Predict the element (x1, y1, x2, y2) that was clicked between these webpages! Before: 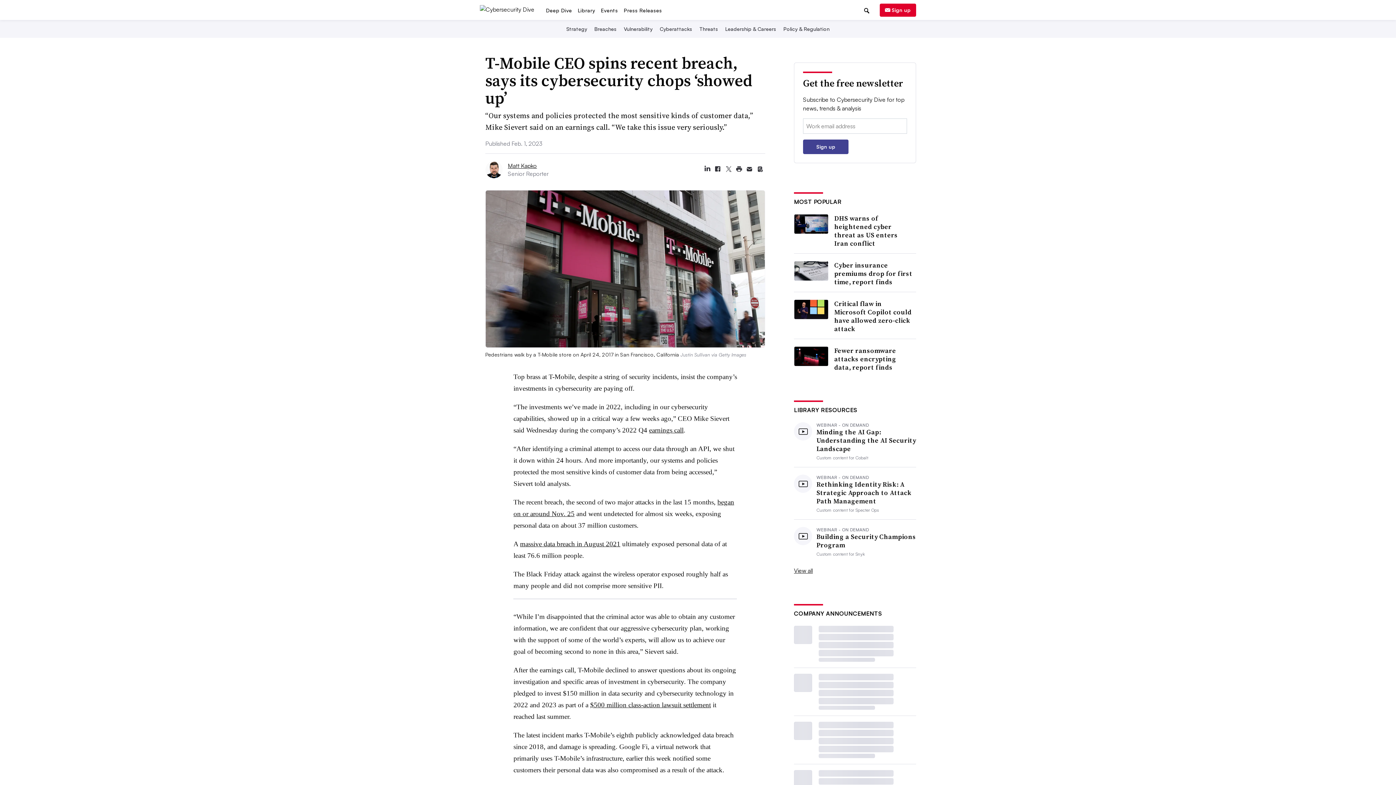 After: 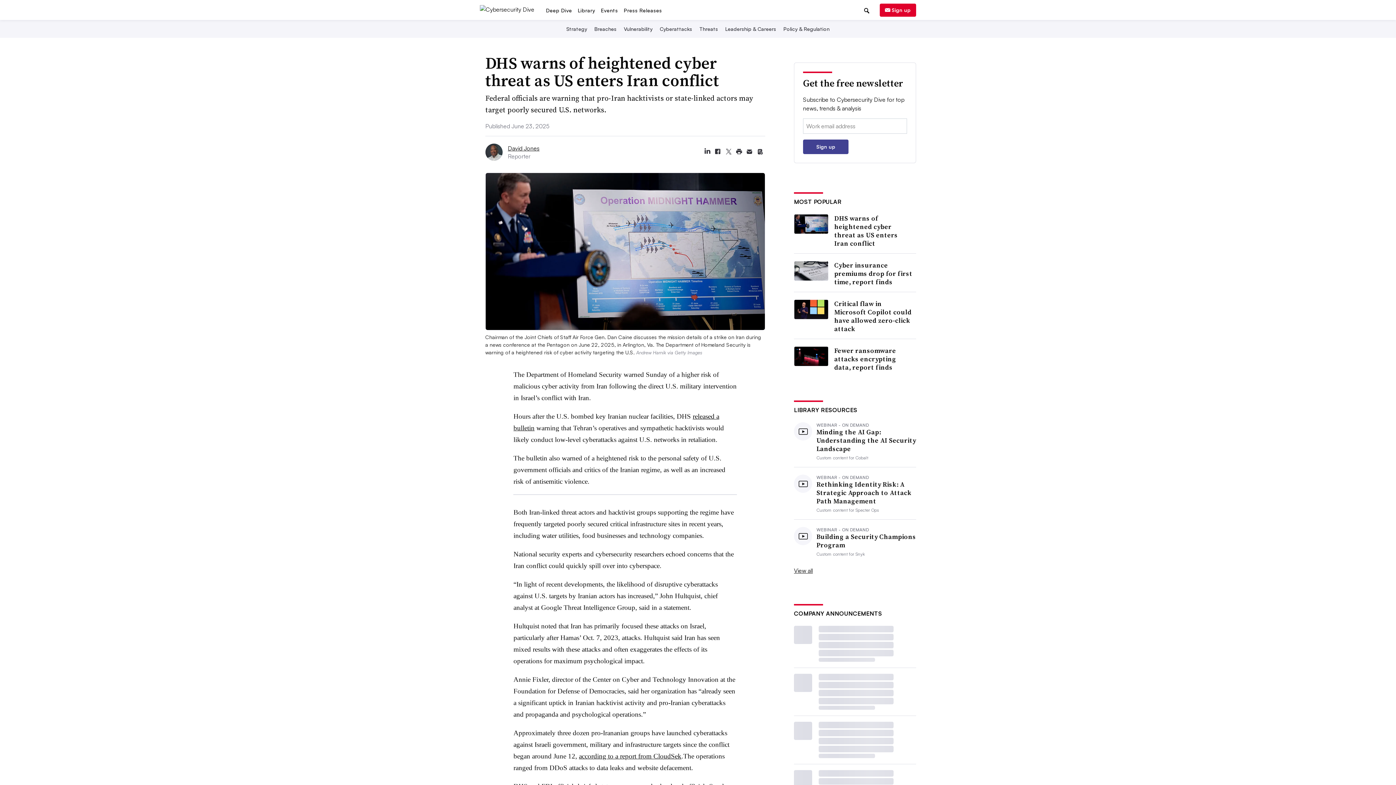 Action: bbox: (794, 258, 828, 278)